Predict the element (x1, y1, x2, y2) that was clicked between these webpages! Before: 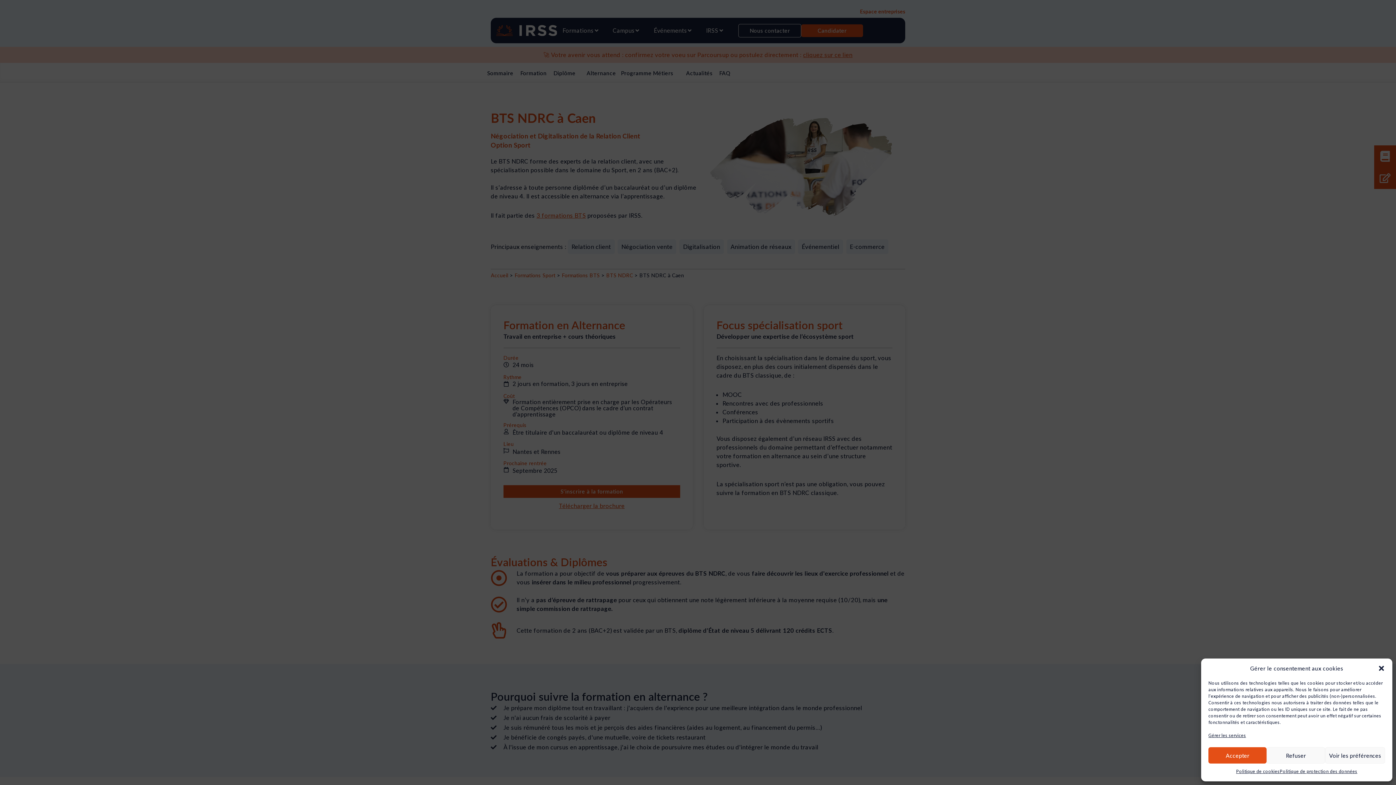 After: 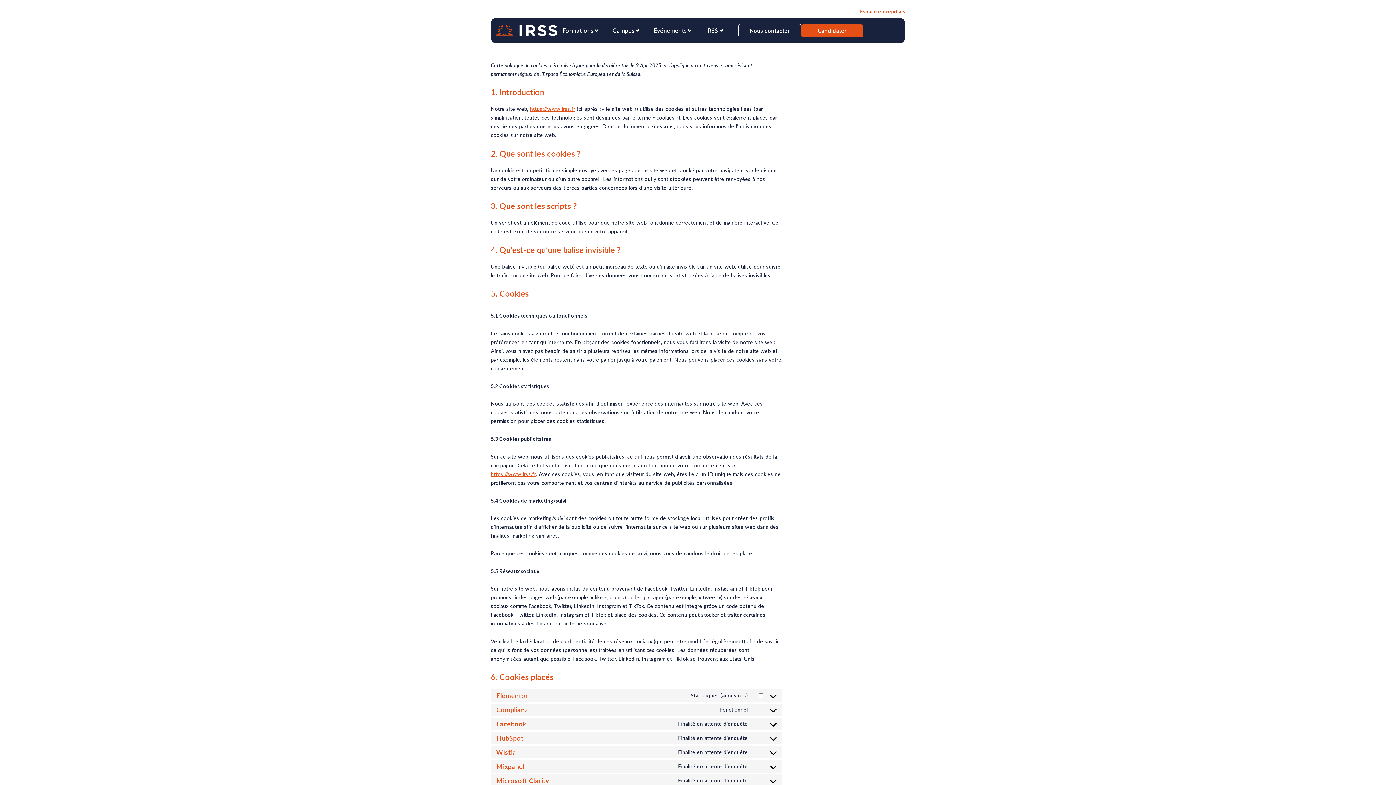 Action: label: Politique de cookies bbox: (1236, 767, 1280, 776)